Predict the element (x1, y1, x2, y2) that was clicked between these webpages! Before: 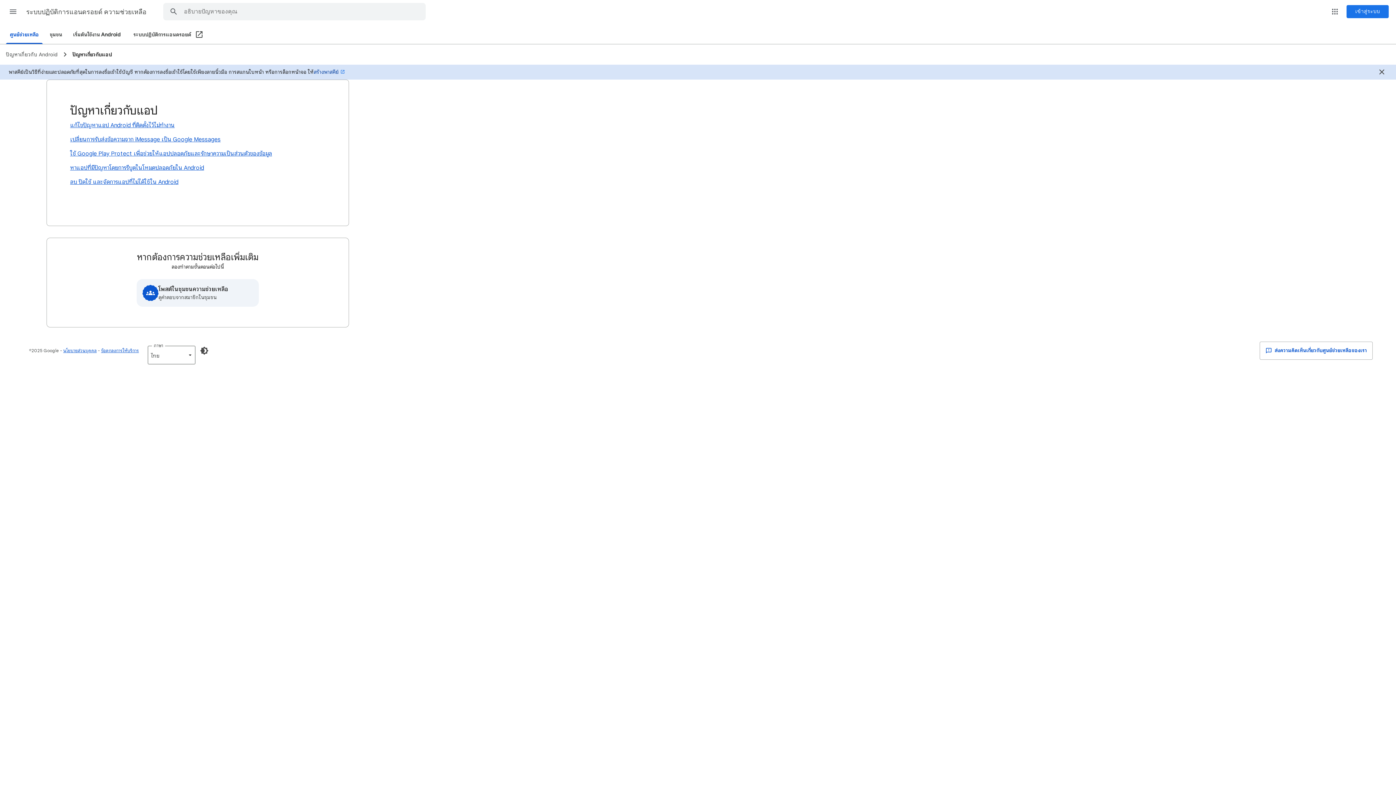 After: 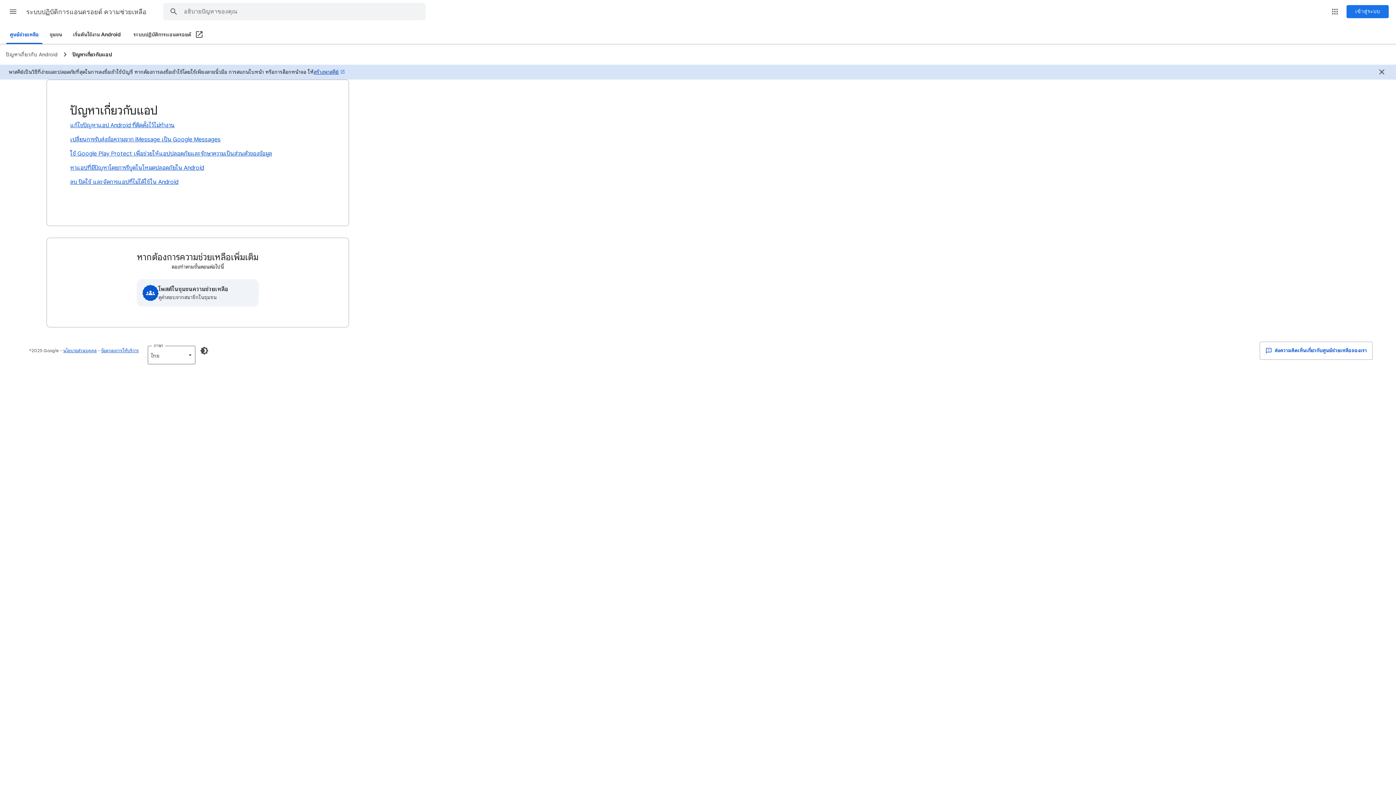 Action: label: สร้างพาสคีย์ bbox: (313, 68, 346, 75)